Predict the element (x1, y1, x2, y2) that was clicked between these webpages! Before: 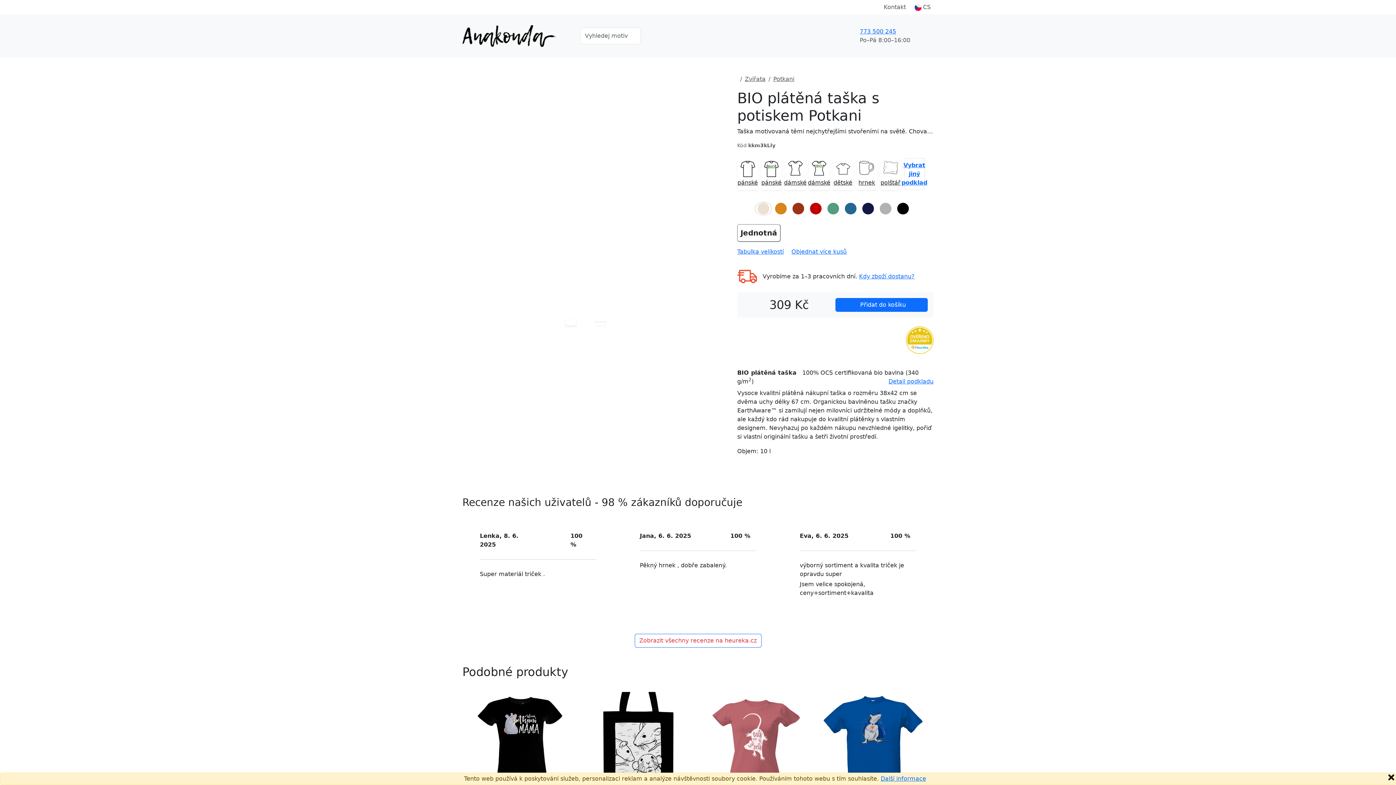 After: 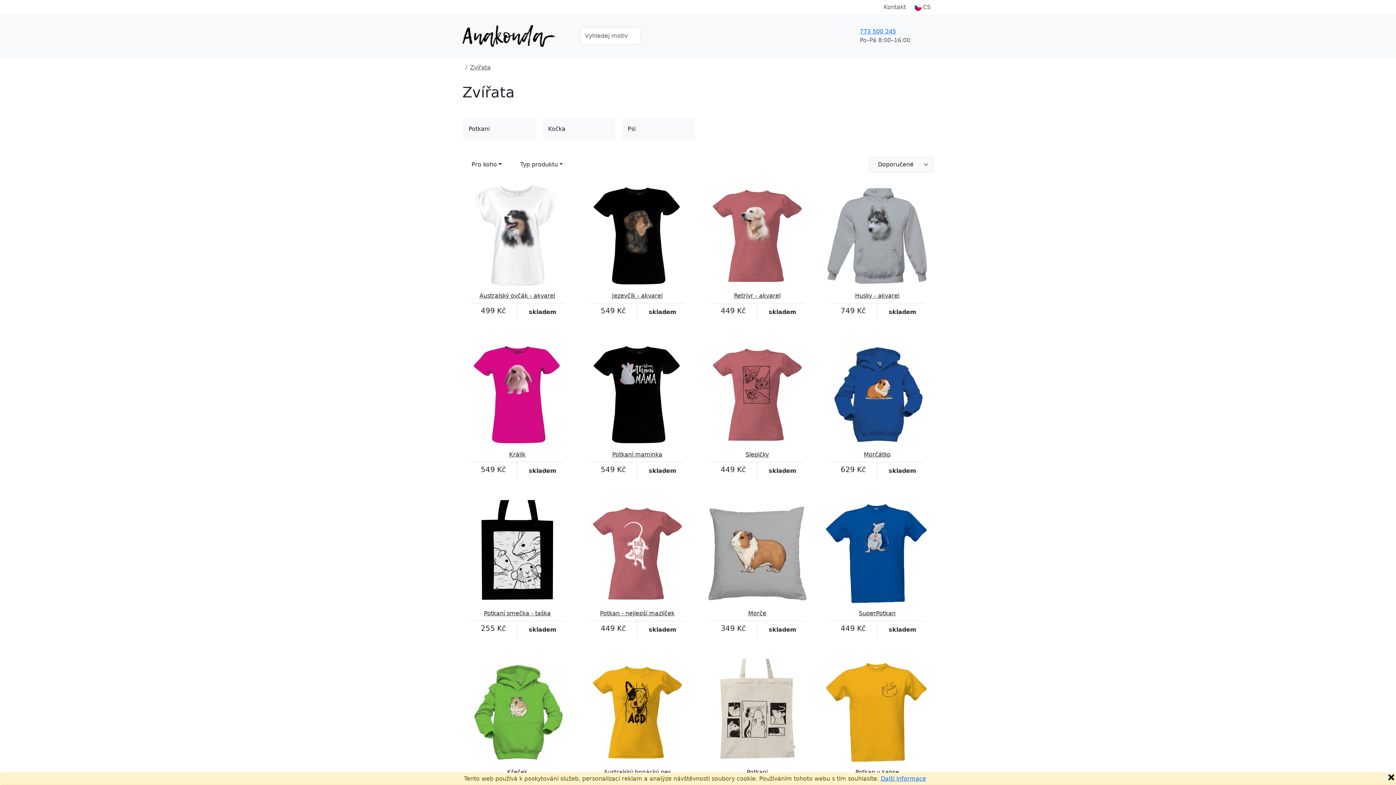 Action: bbox: (745, 75, 765, 82) label: Zvířata